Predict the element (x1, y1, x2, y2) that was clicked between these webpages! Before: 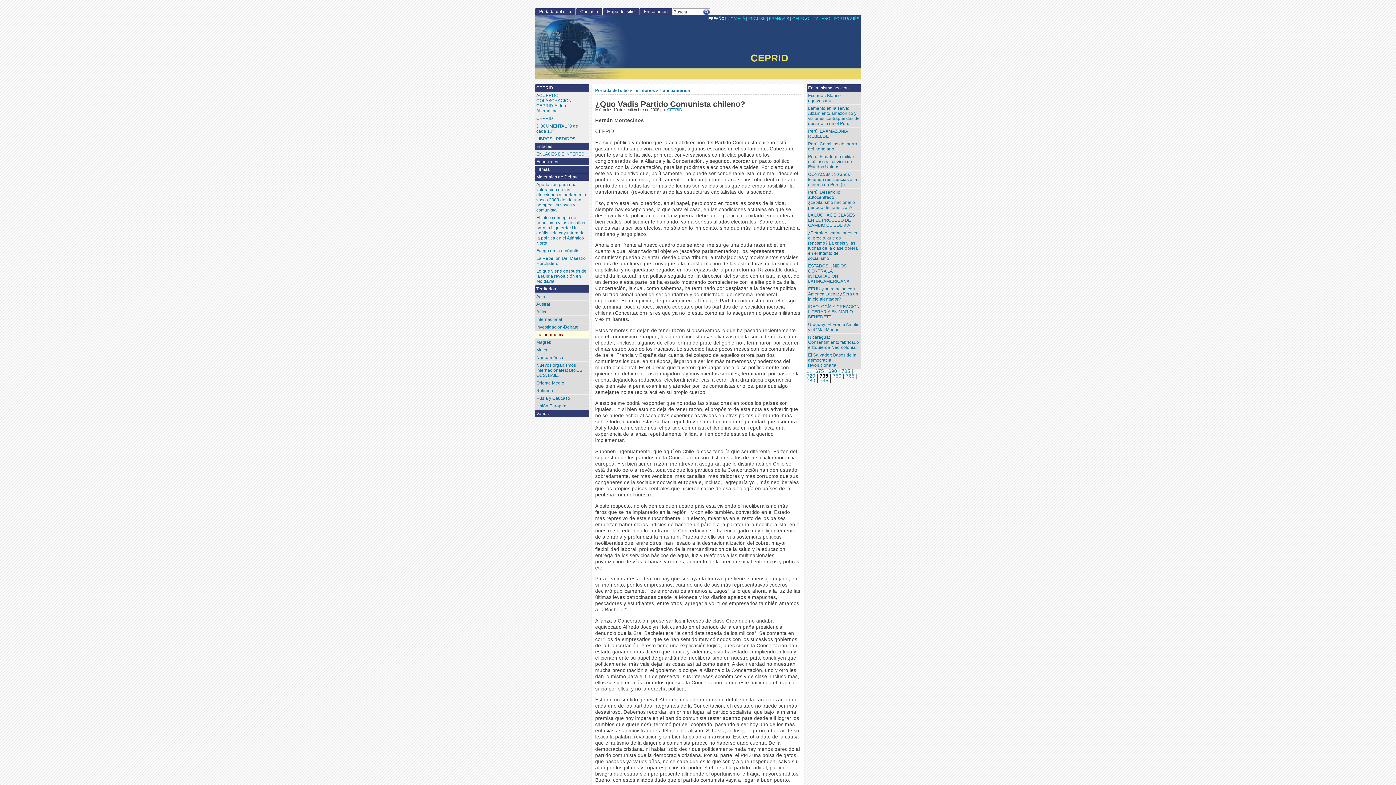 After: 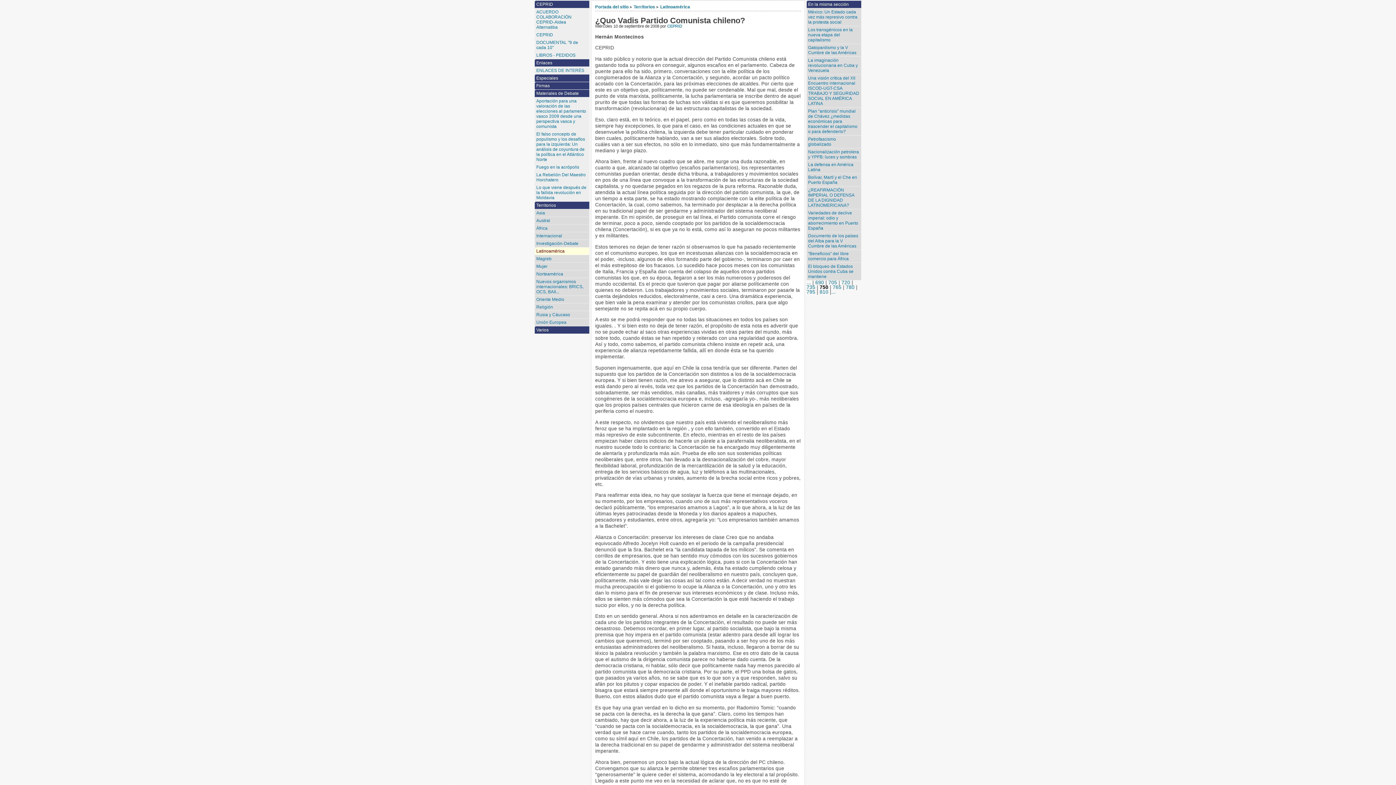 Action: bbox: (833, 373, 841, 378) label: 750